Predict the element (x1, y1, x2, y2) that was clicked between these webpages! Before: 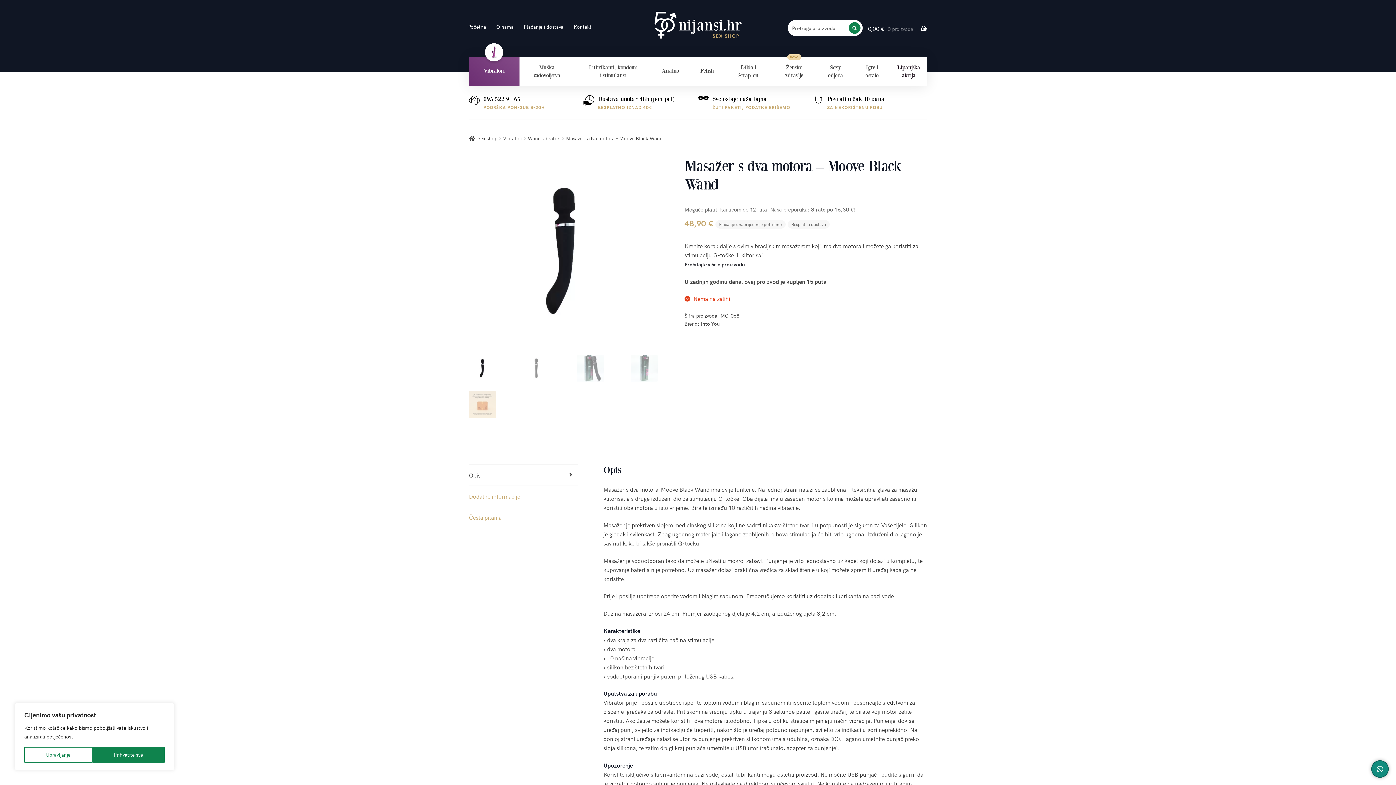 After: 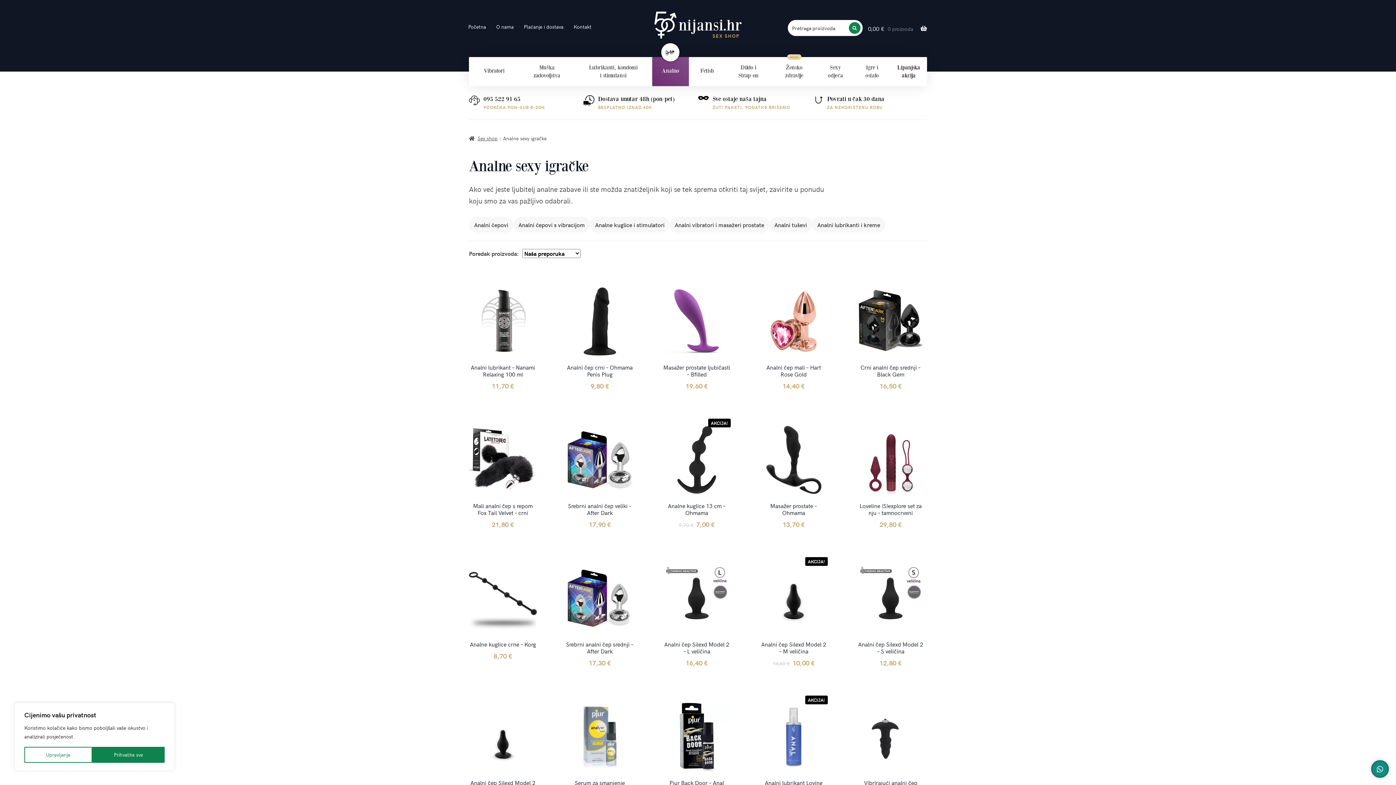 Action: bbox: (652, 57, 689, 86) label: Analno